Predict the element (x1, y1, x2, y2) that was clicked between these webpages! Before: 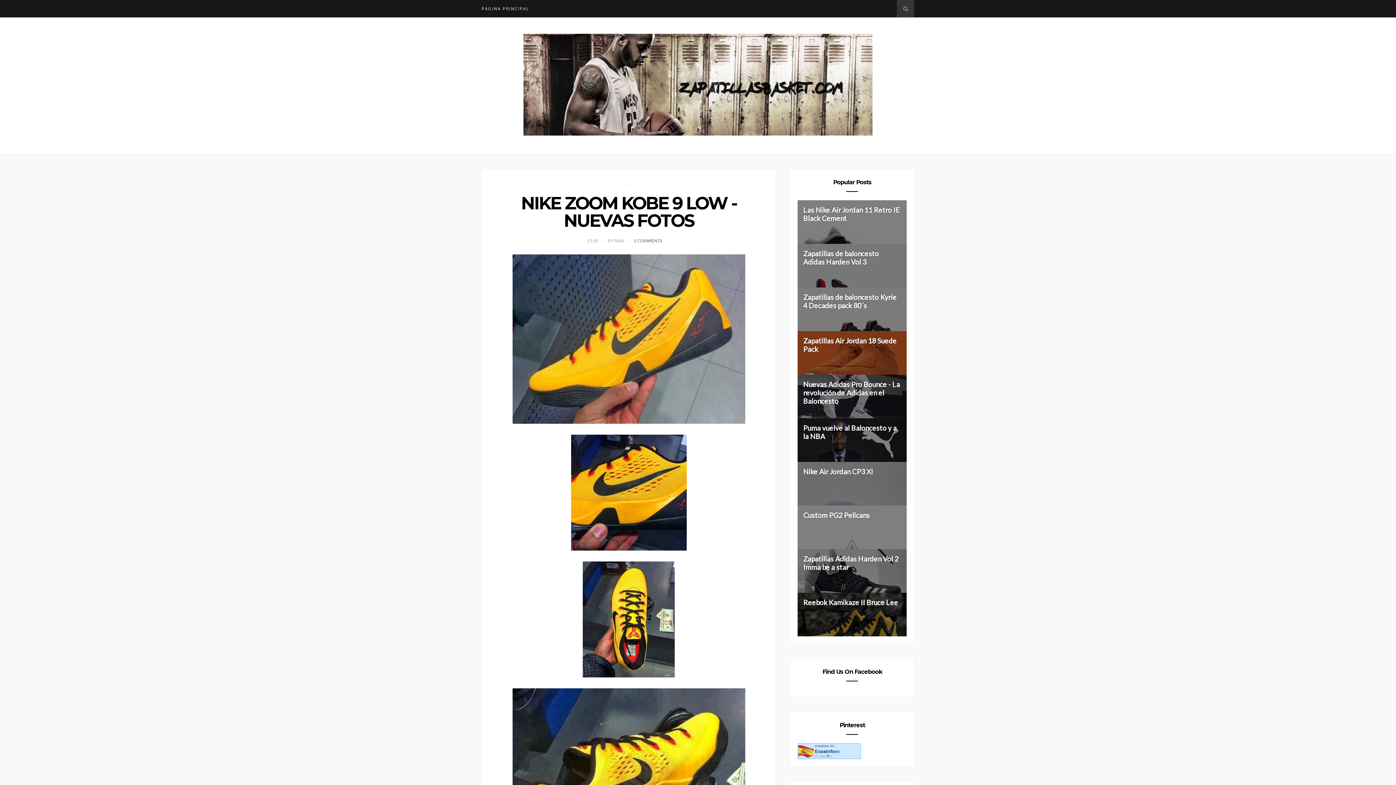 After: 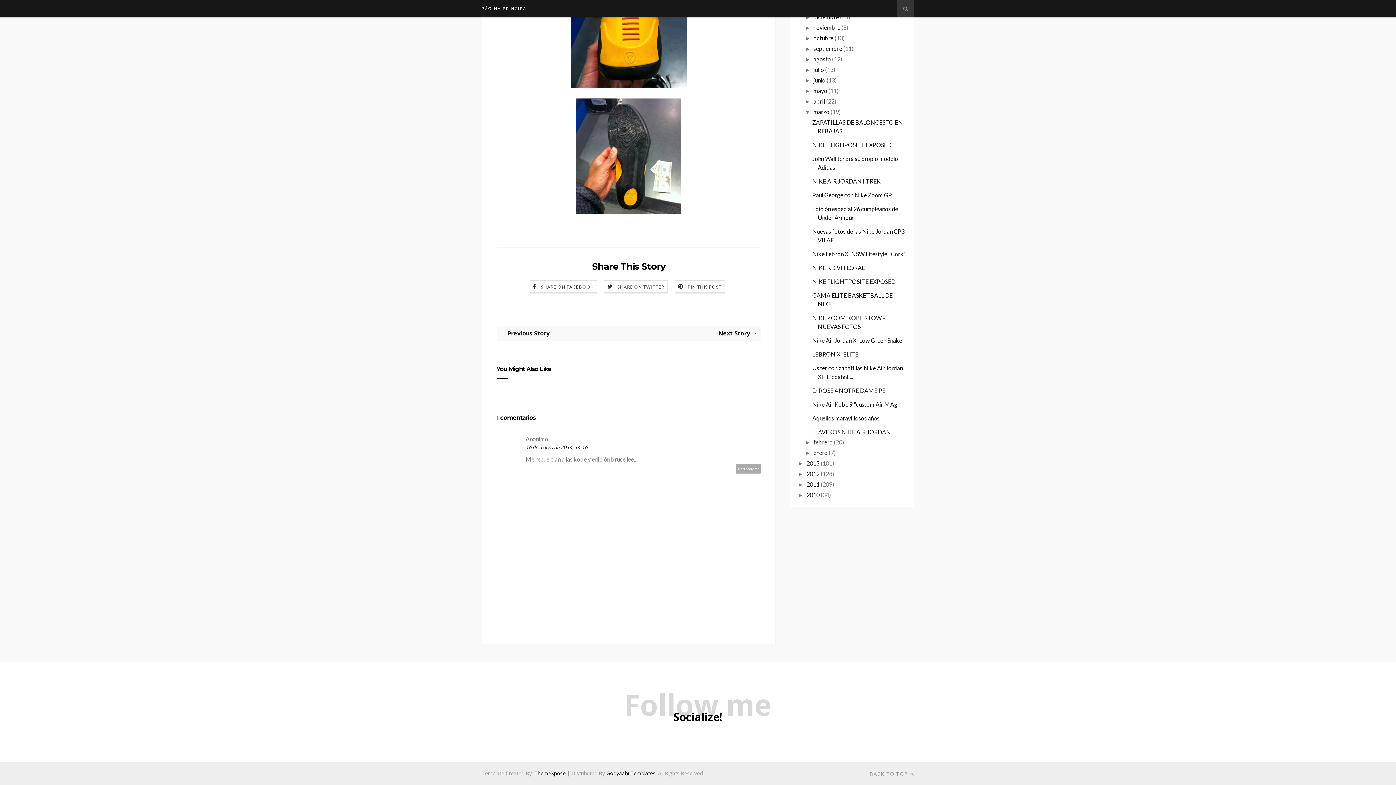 Action: label: 1 COMMENTS bbox: (633, 238, 662, 243)